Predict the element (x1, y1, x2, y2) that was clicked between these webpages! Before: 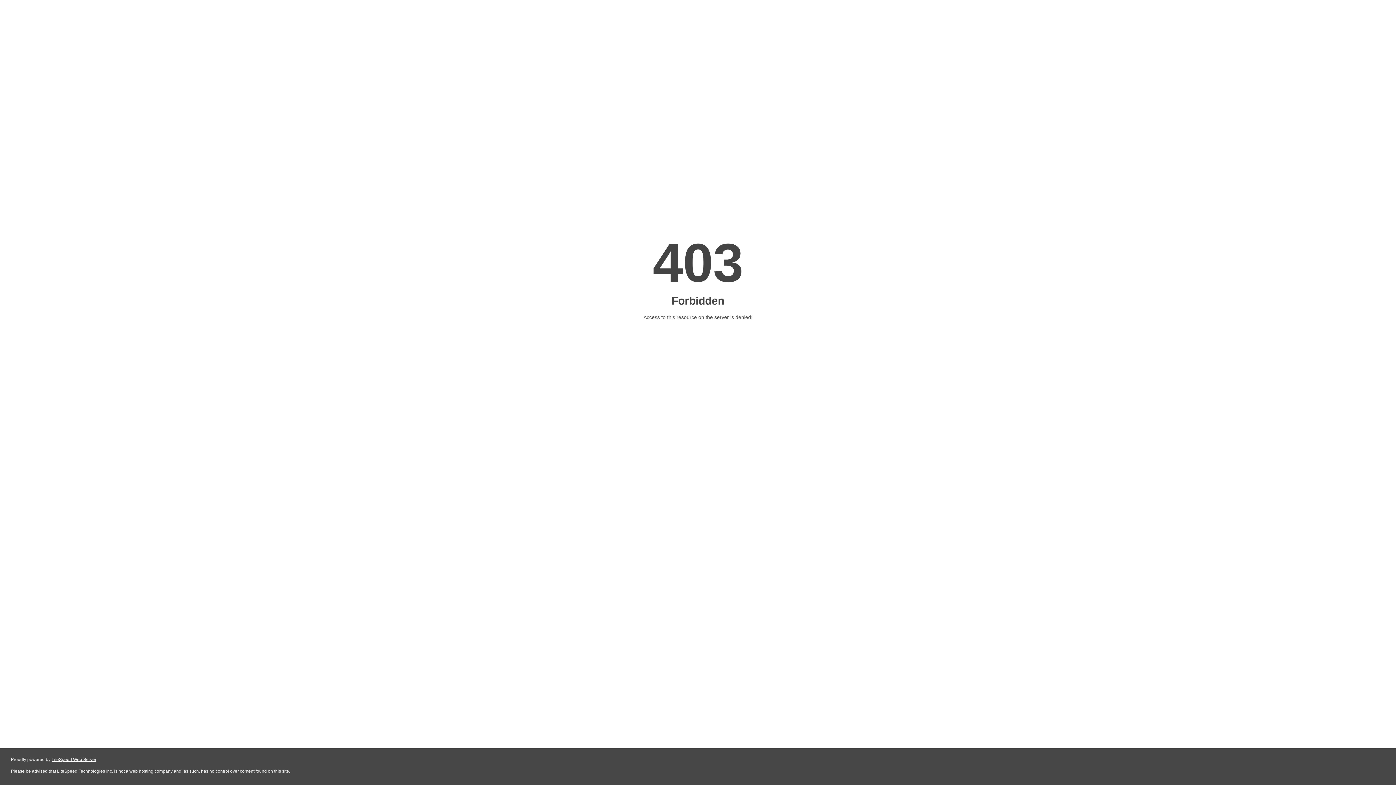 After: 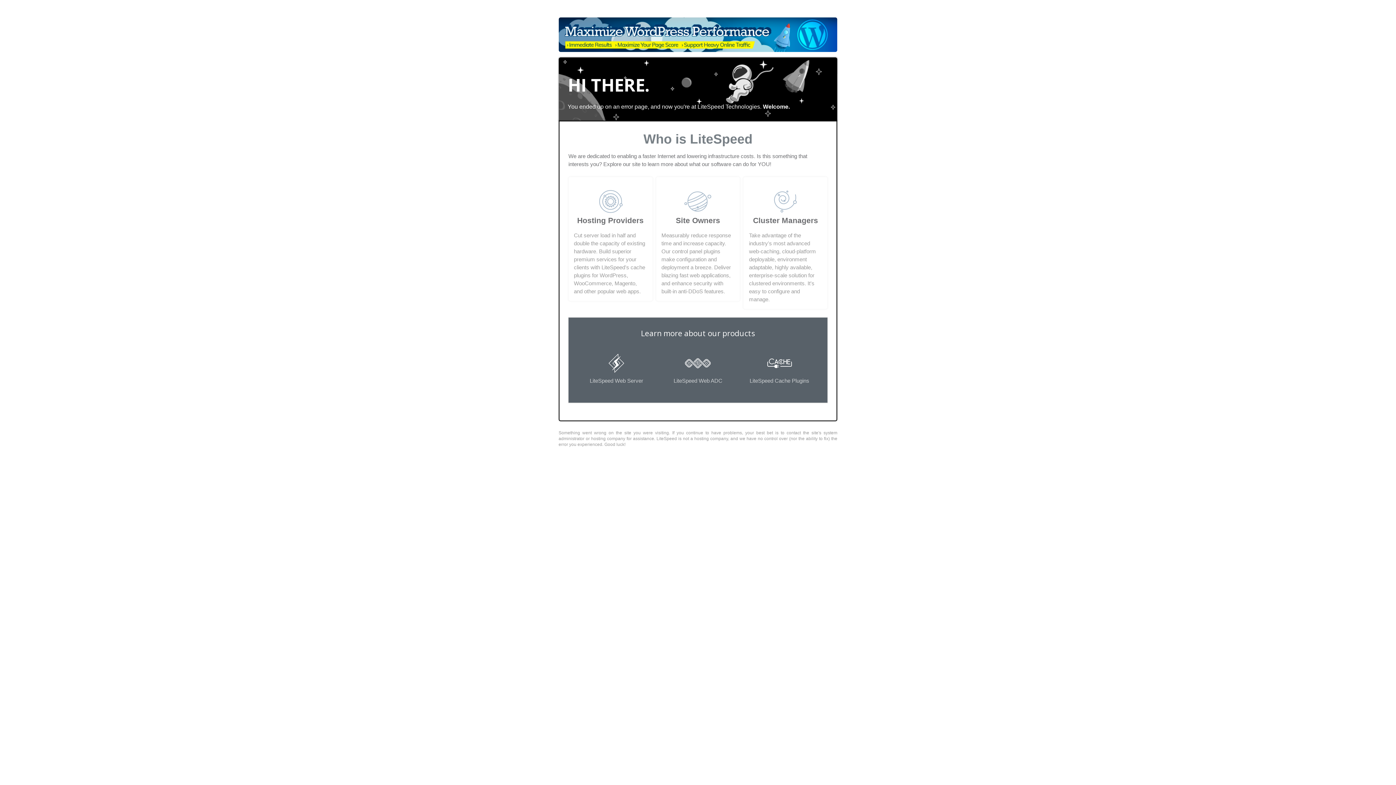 Action: label: LiteSpeed Web Server bbox: (51, 757, 96, 762)